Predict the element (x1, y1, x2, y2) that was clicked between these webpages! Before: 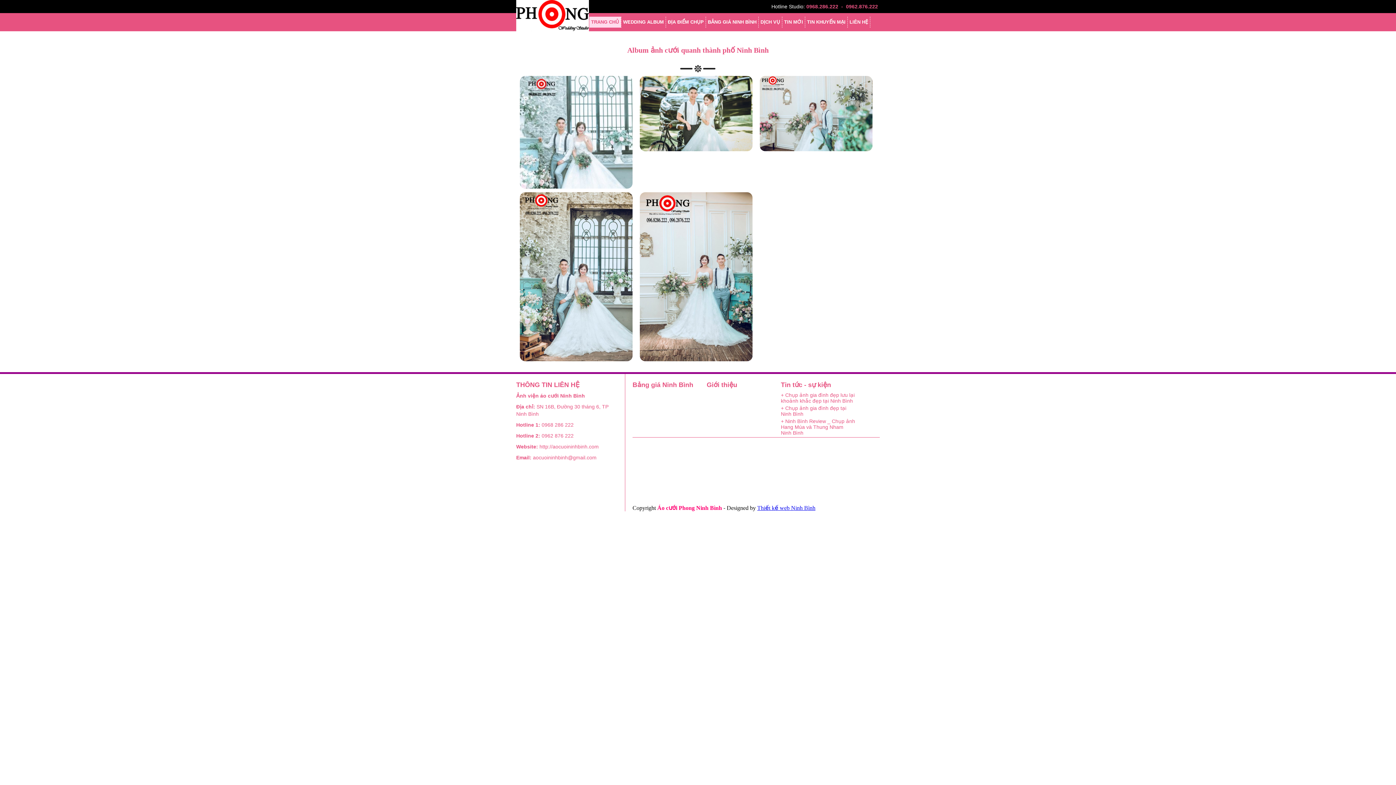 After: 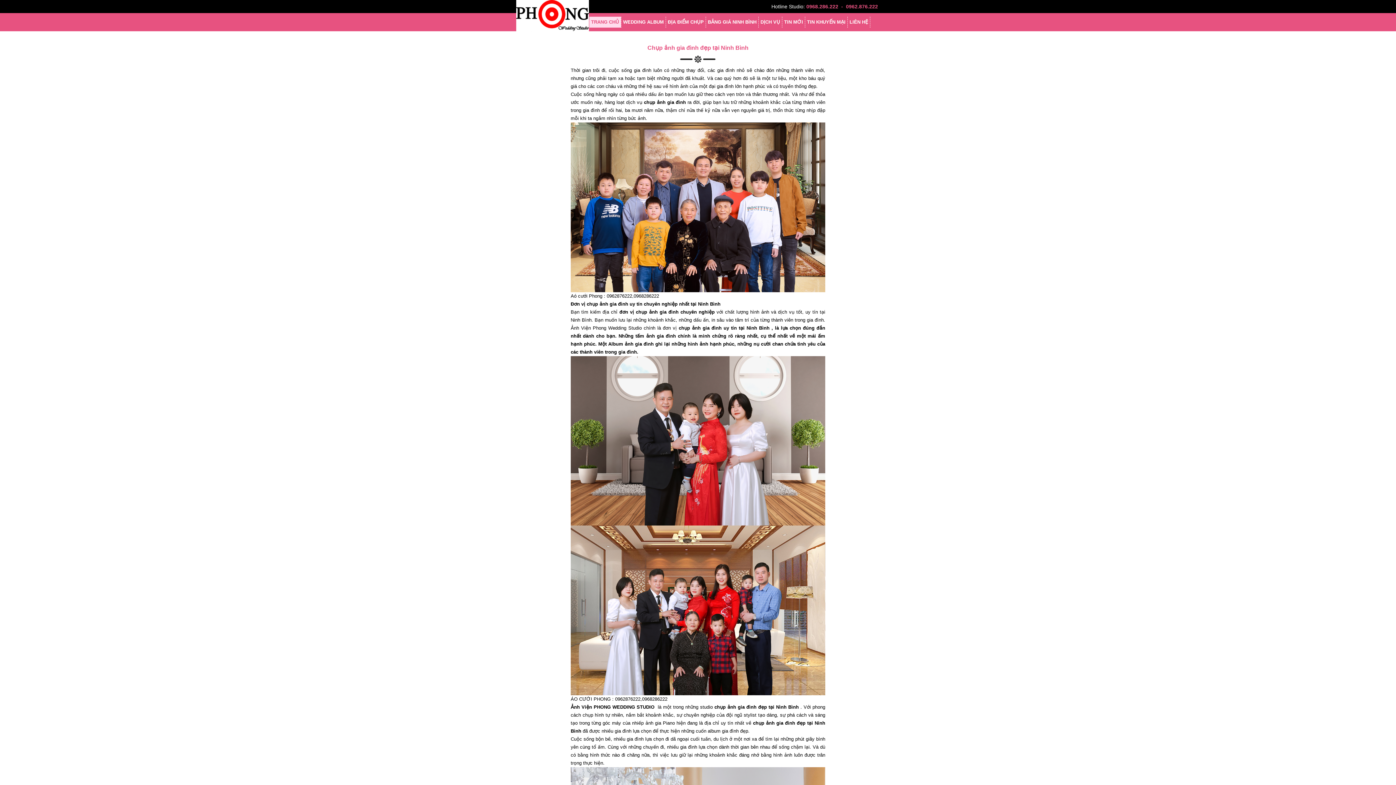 Action: bbox: (781, 405, 855, 418) label: + Chụp ảnh gia đình đẹp tại Ninh Bình